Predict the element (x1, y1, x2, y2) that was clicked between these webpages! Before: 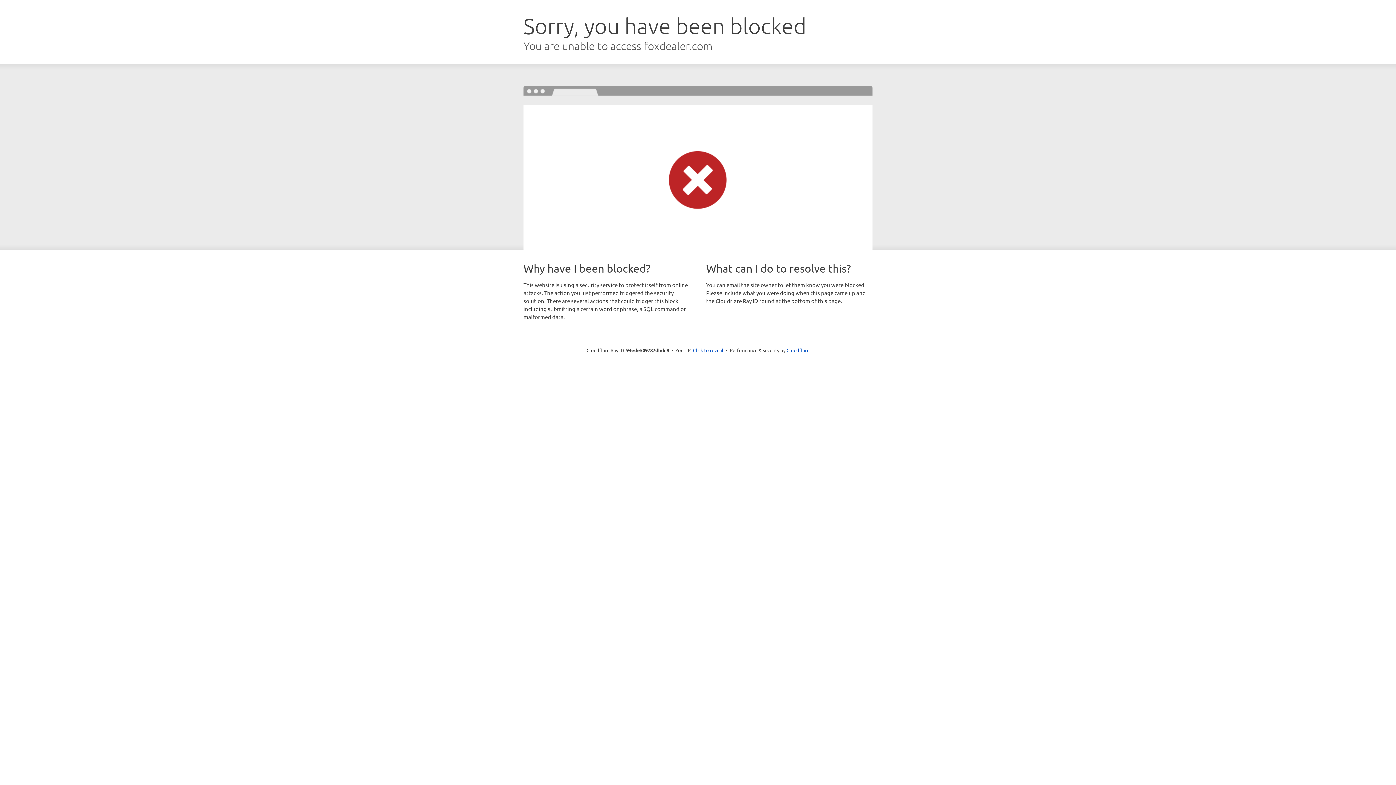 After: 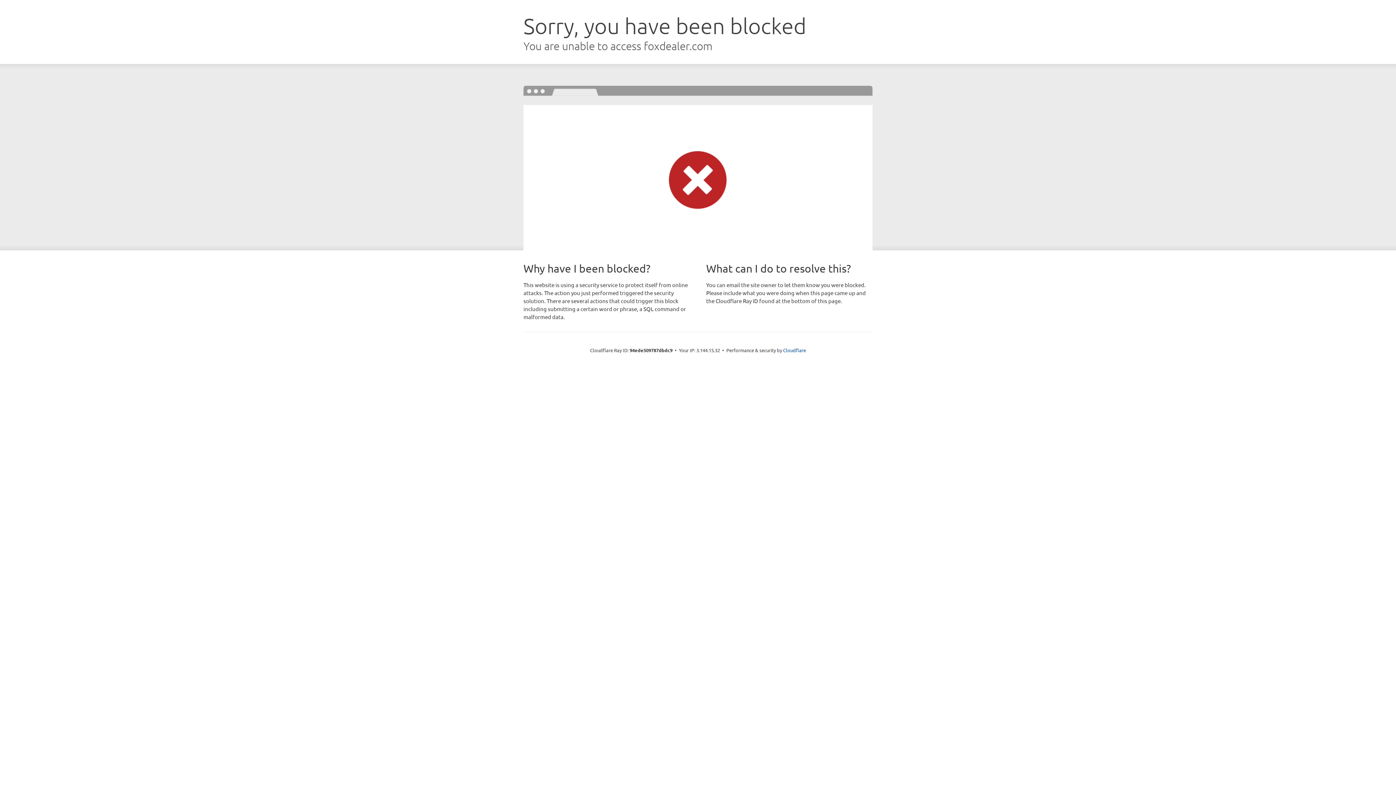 Action: bbox: (693, 346, 723, 353) label: Click to reveal